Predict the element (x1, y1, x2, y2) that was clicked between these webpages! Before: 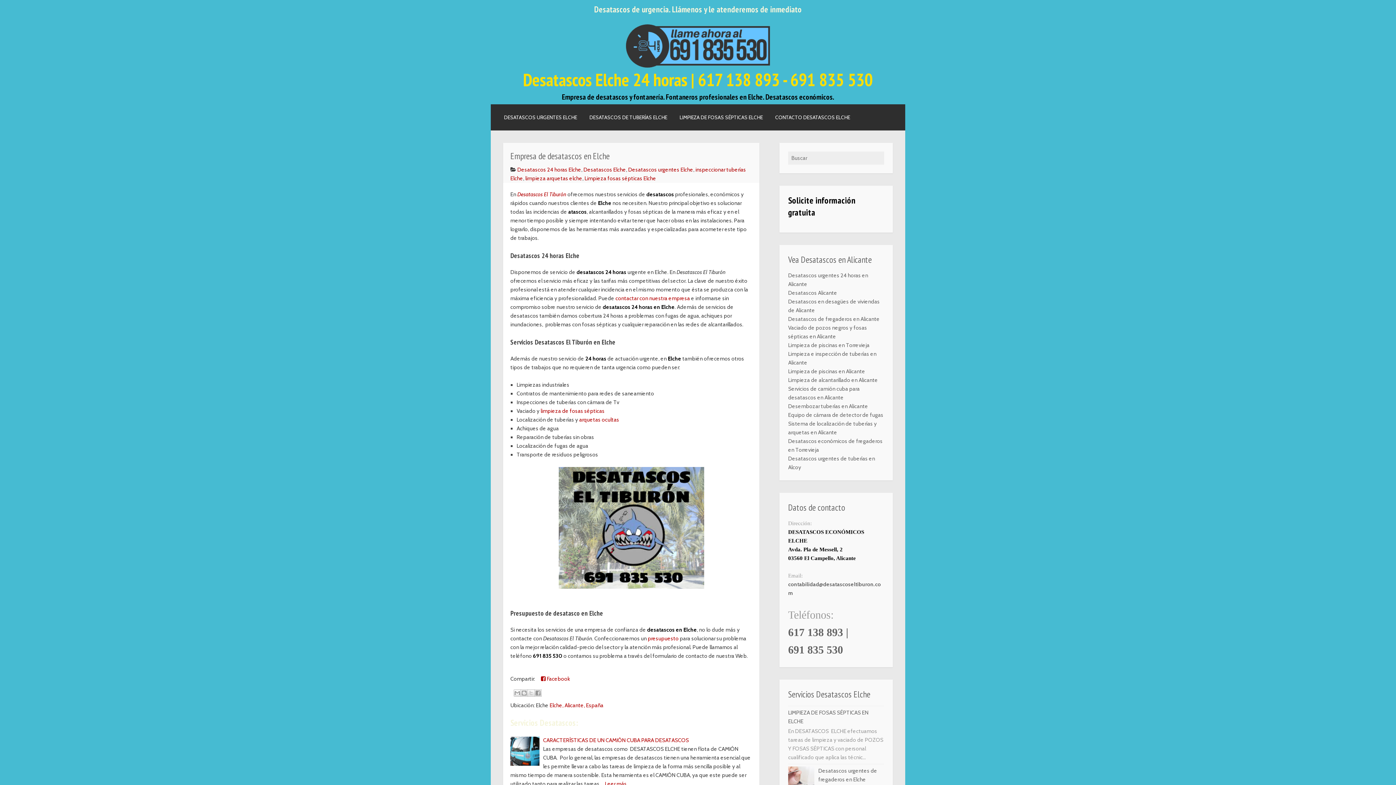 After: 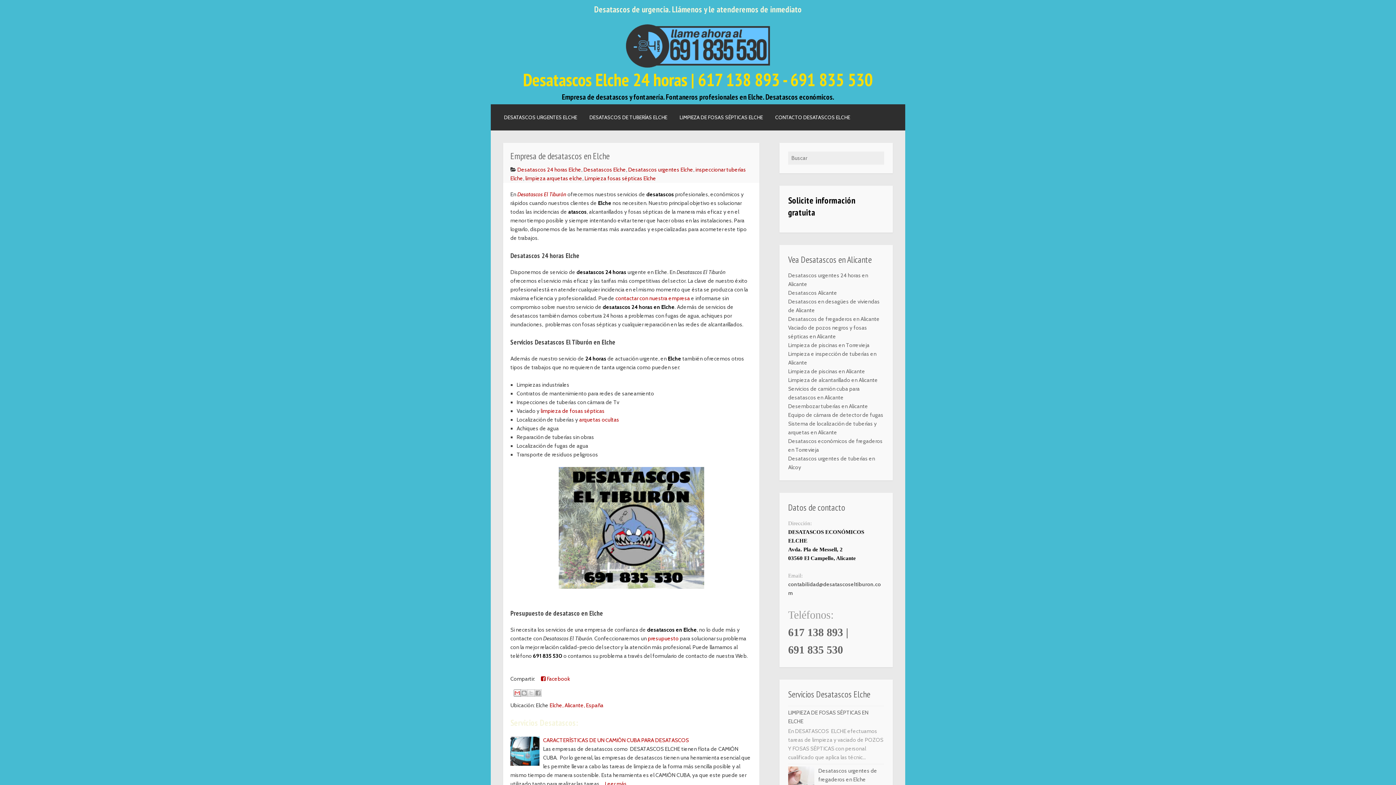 Action: bbox: (513, 689, 521, 697) label: Enviar por correo electrónico